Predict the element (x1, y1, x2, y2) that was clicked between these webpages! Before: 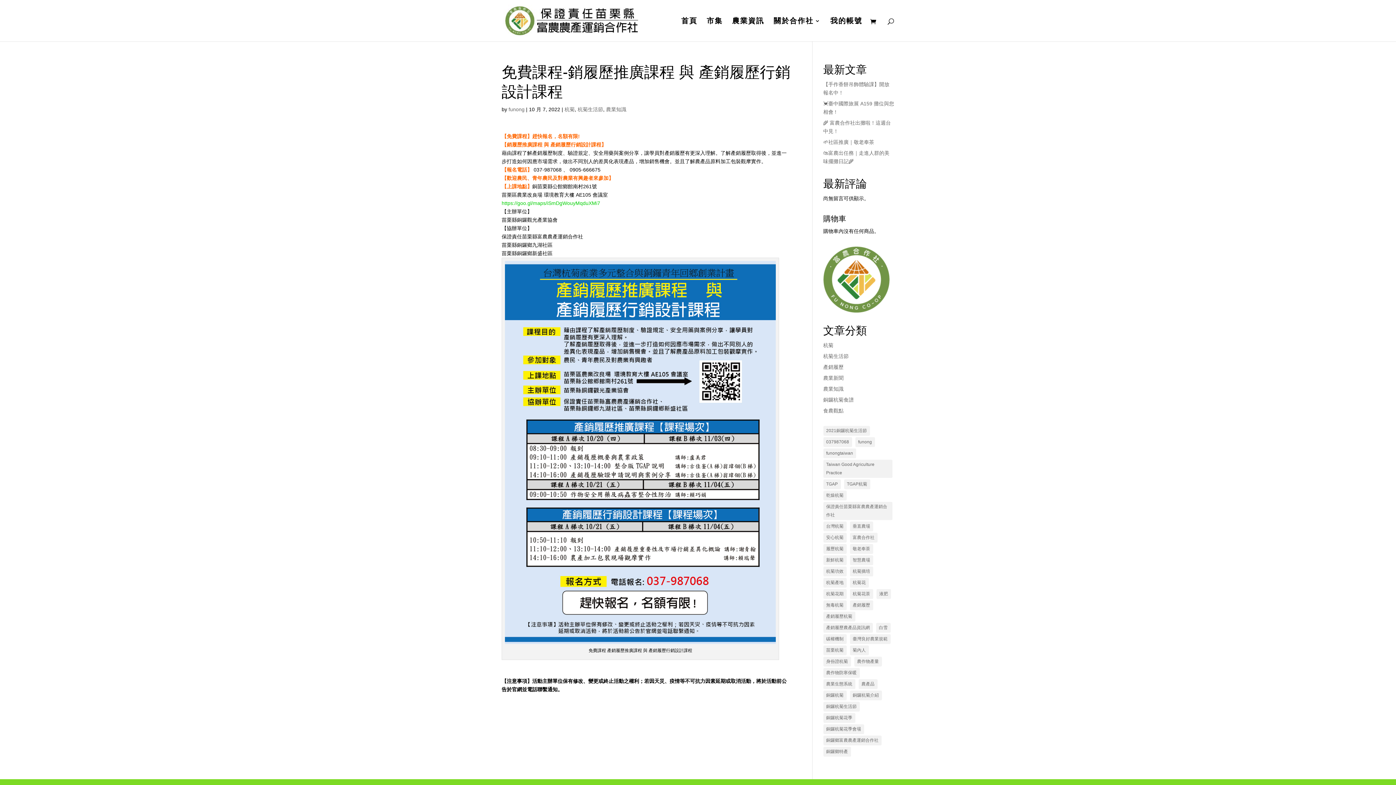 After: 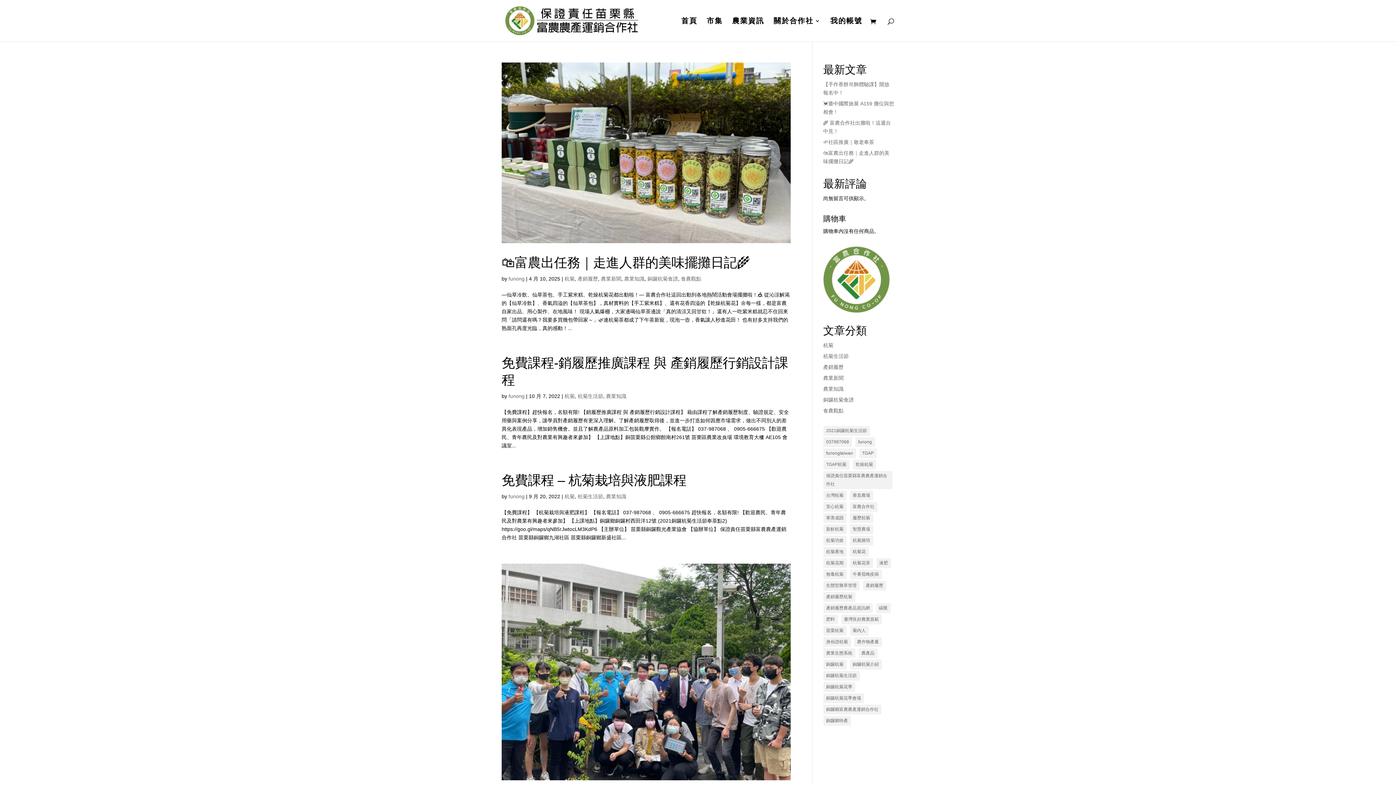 Action: bbox: (564, 106, 574, 112) label: 杭菊